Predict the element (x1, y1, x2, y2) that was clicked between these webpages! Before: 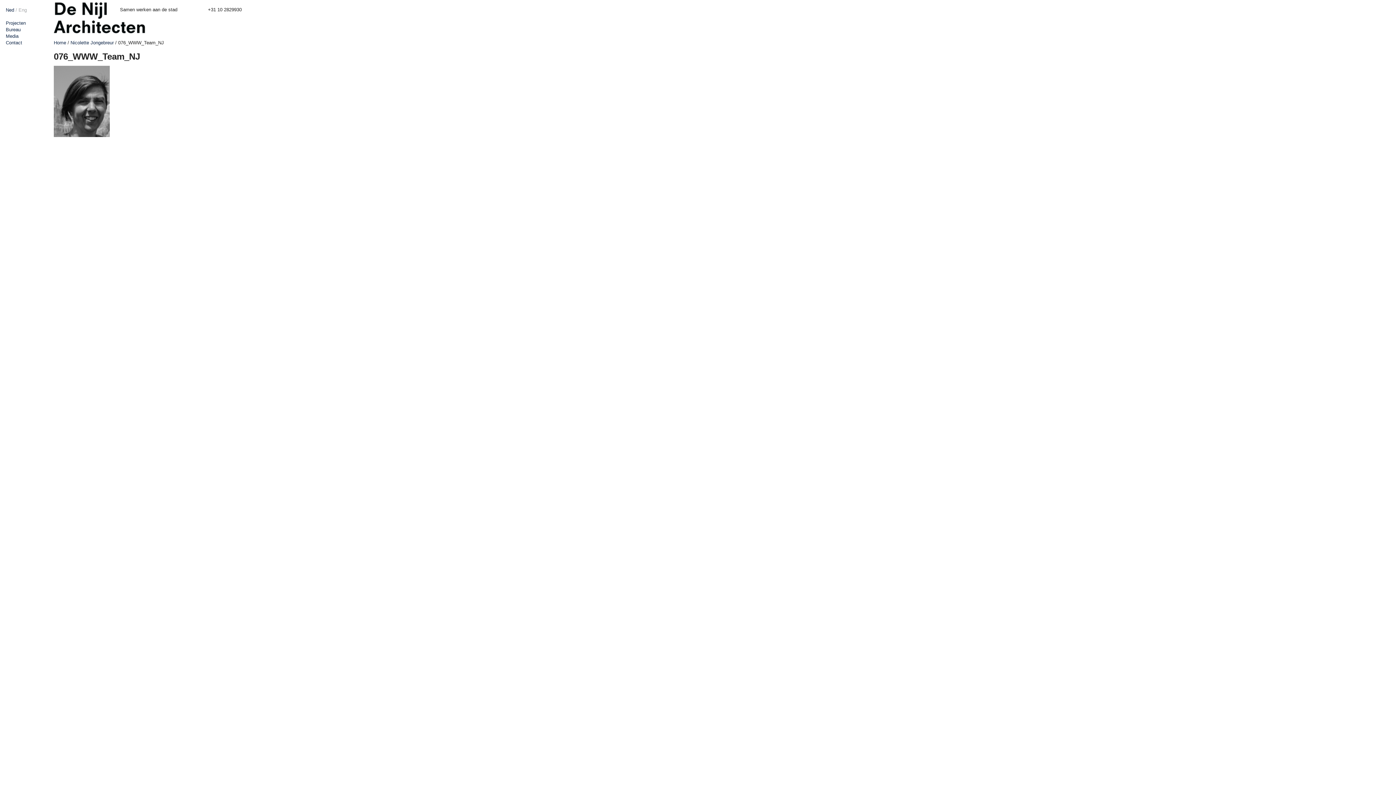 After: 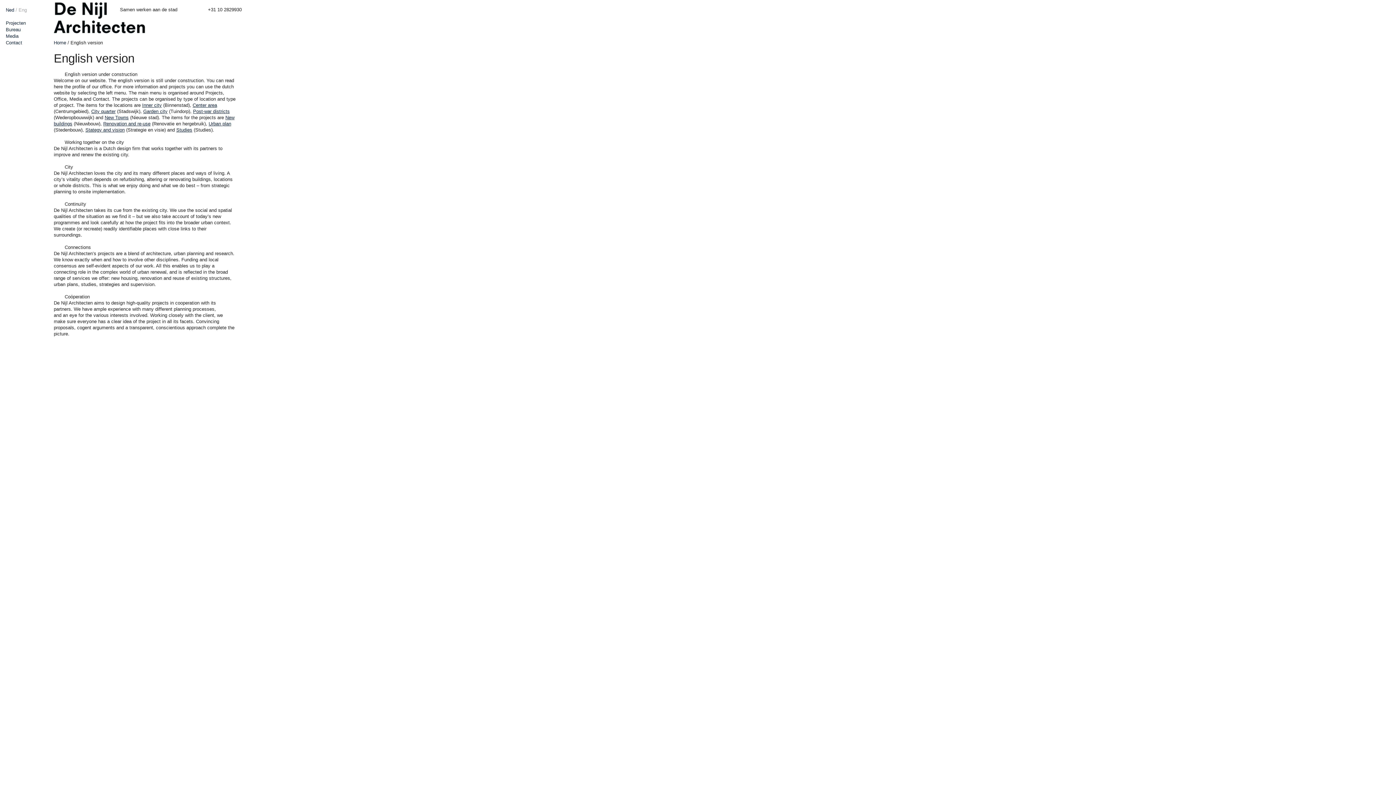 Action: label: Eng bbox: (18, 7, 26, 12)